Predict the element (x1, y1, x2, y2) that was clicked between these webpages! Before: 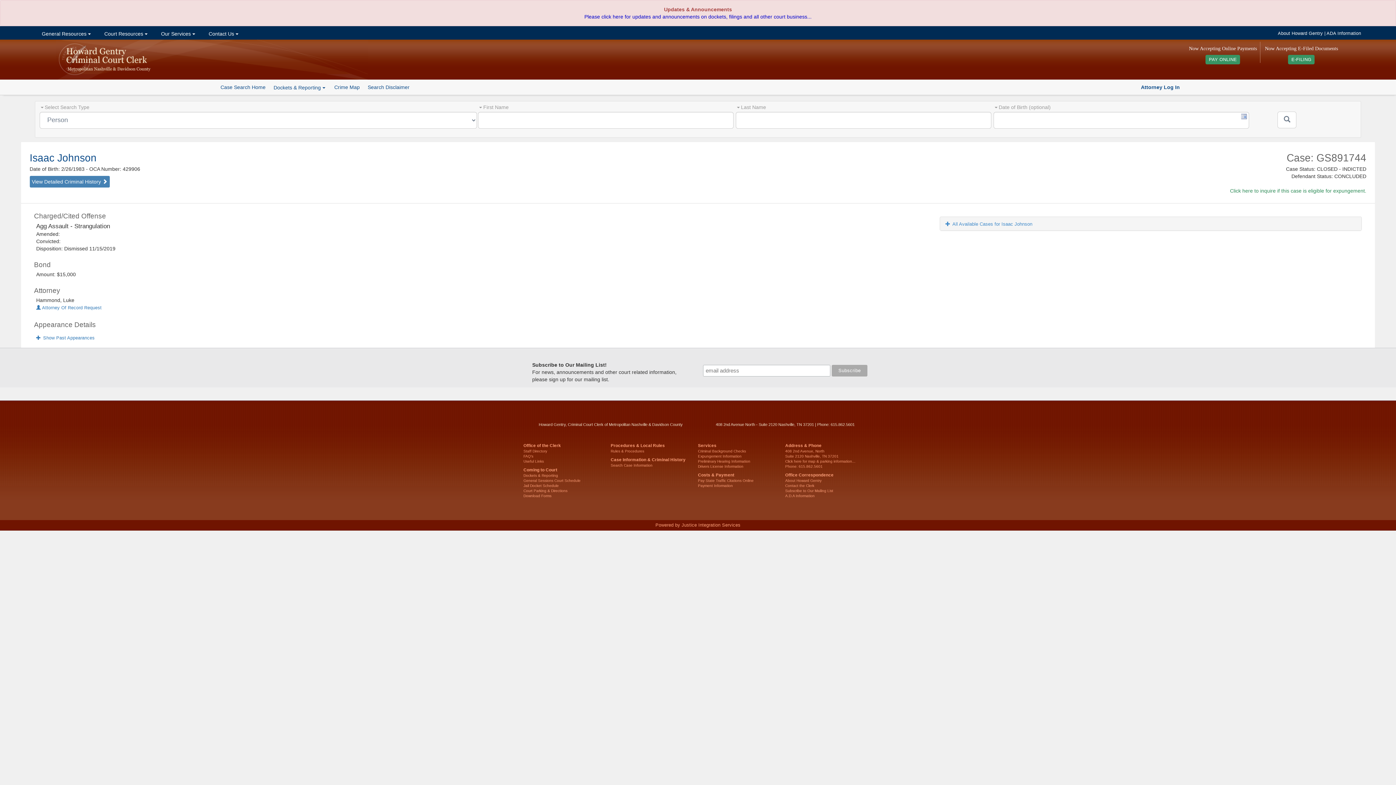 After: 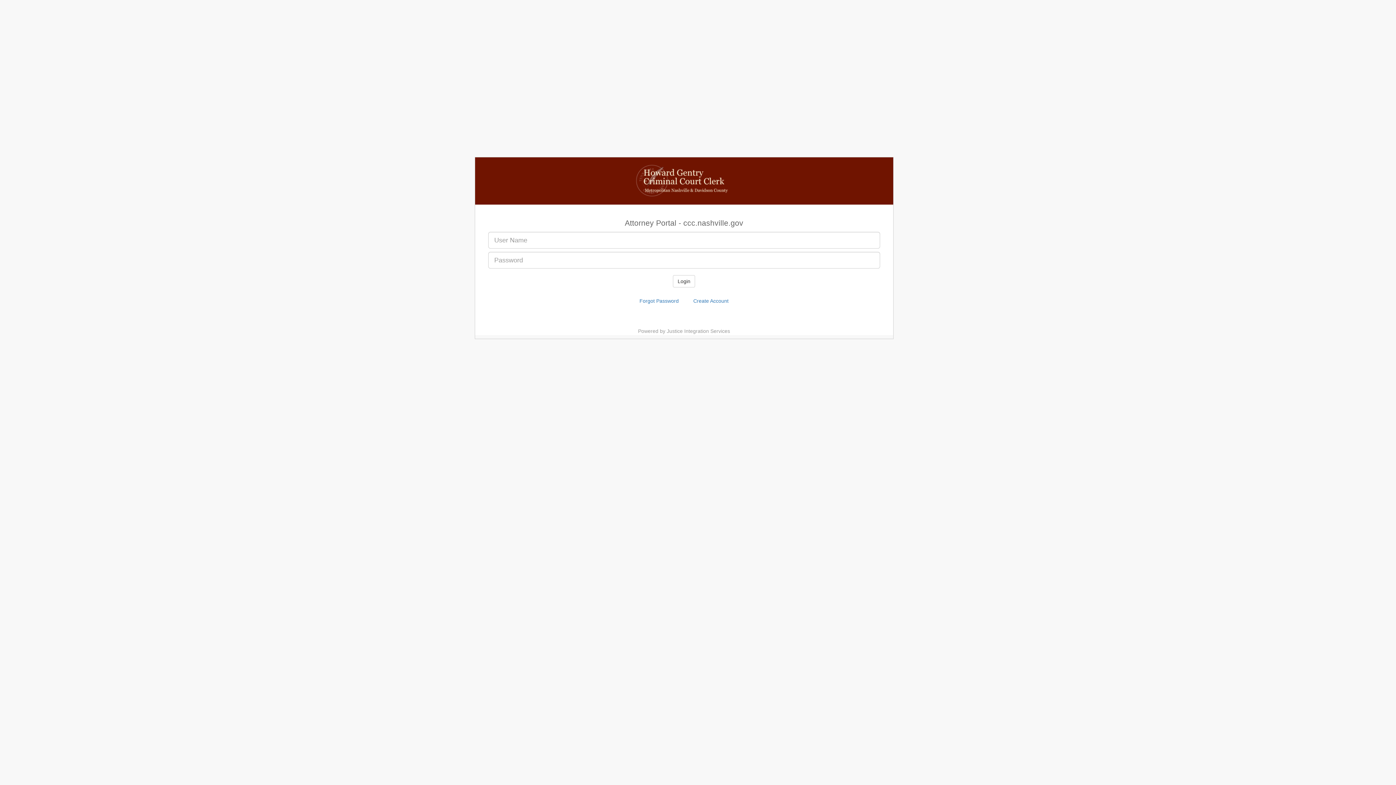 Action: bbox: (1141, 84, 1180, 90) label: Attorney Log In